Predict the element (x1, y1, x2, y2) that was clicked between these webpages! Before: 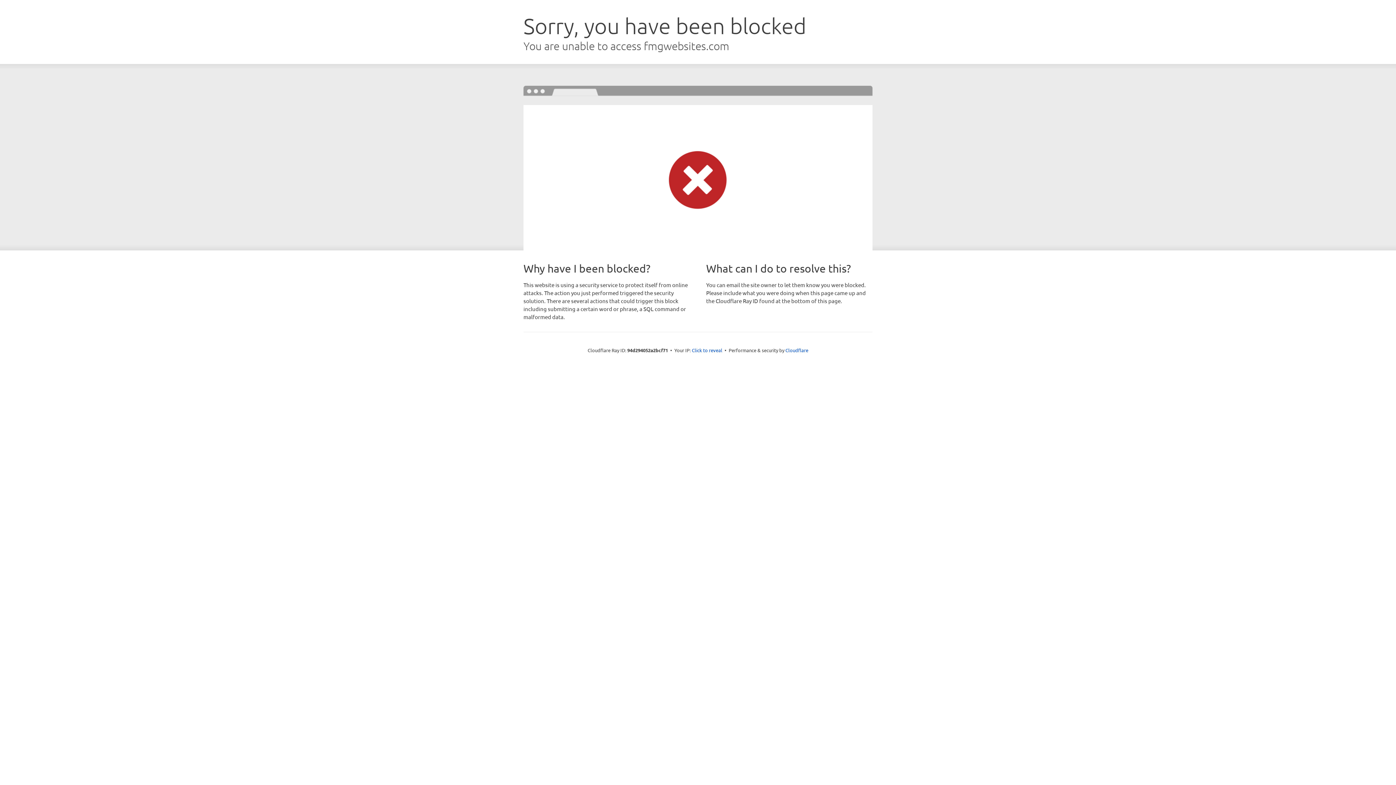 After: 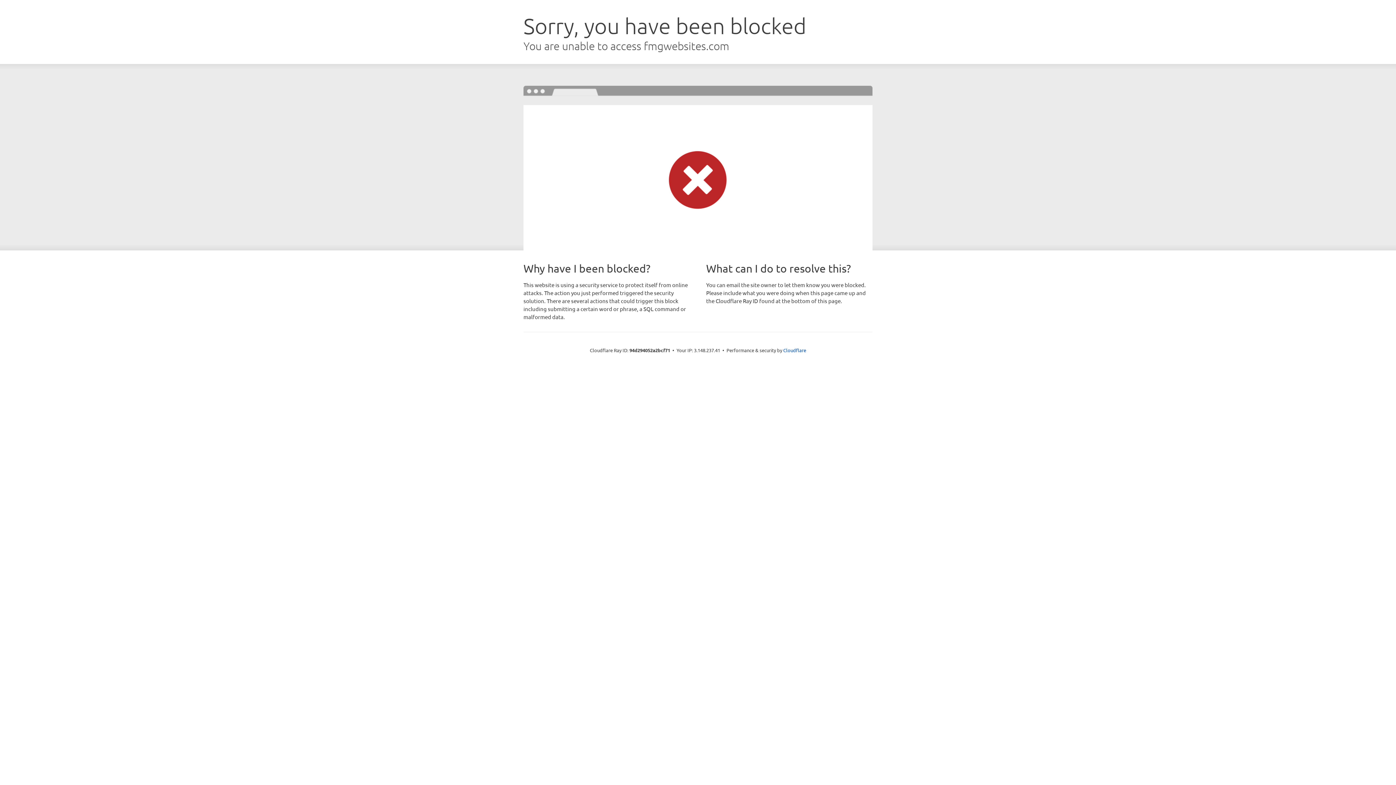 Action: bbox: (692, 346, 722, 353) label: Click to reveal